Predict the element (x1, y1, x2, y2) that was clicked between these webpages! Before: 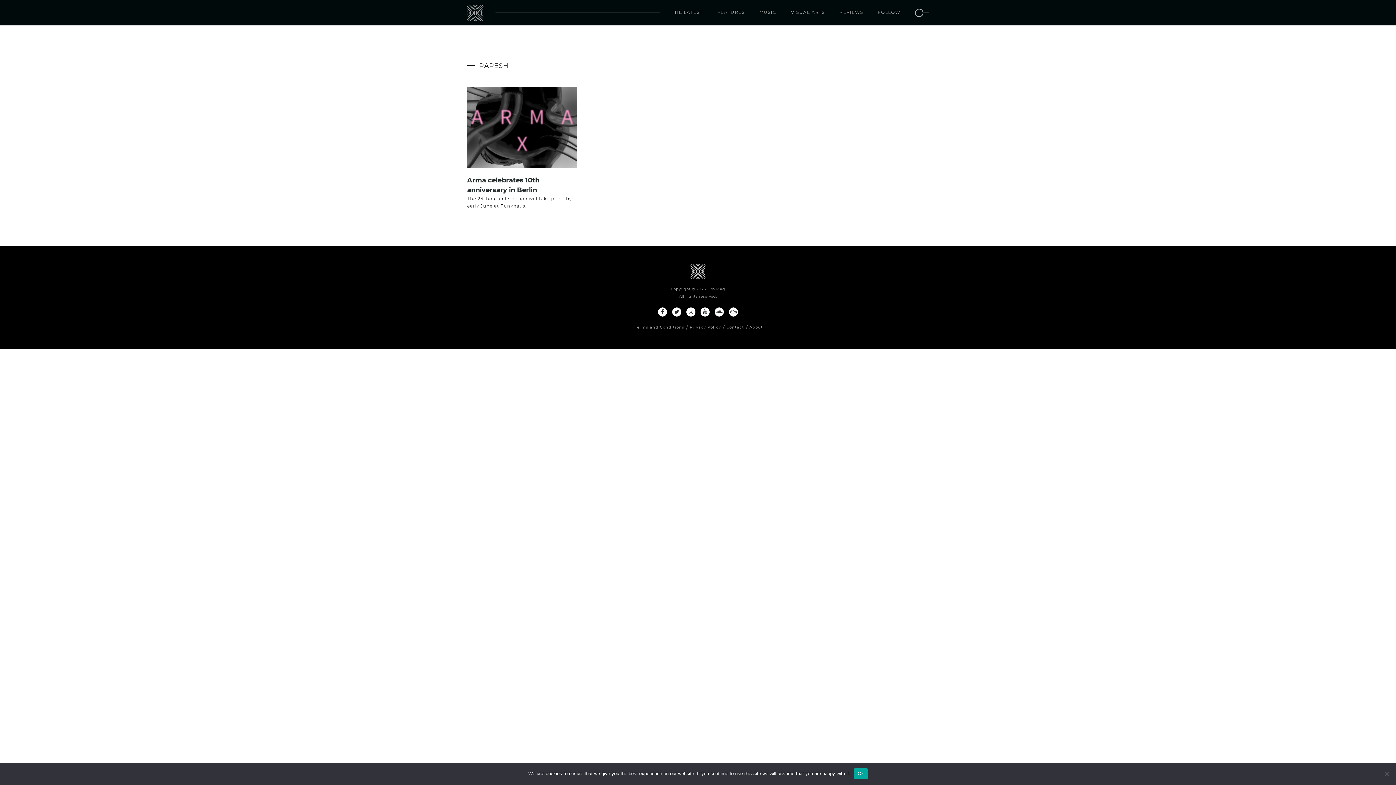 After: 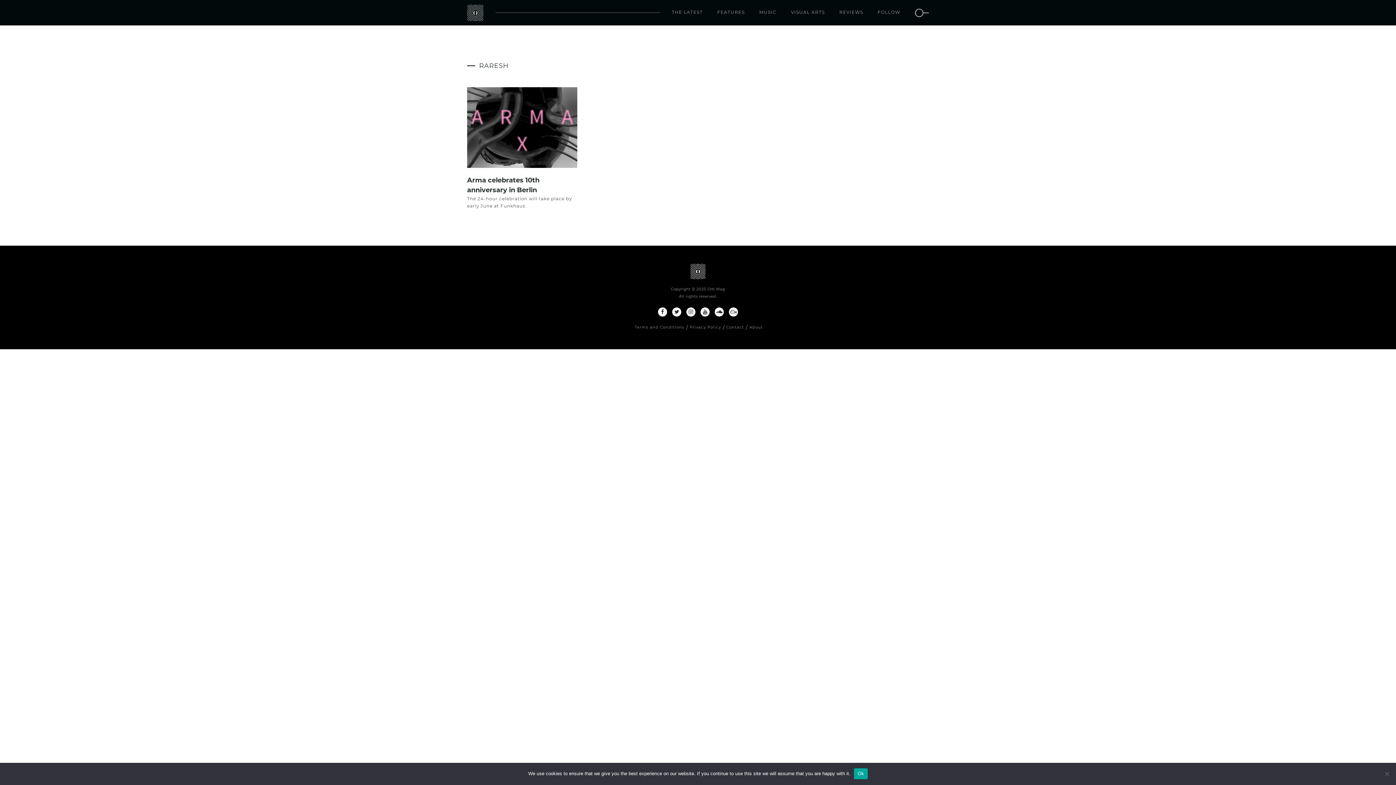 Action: bbox: (658, 307, 667, 316)